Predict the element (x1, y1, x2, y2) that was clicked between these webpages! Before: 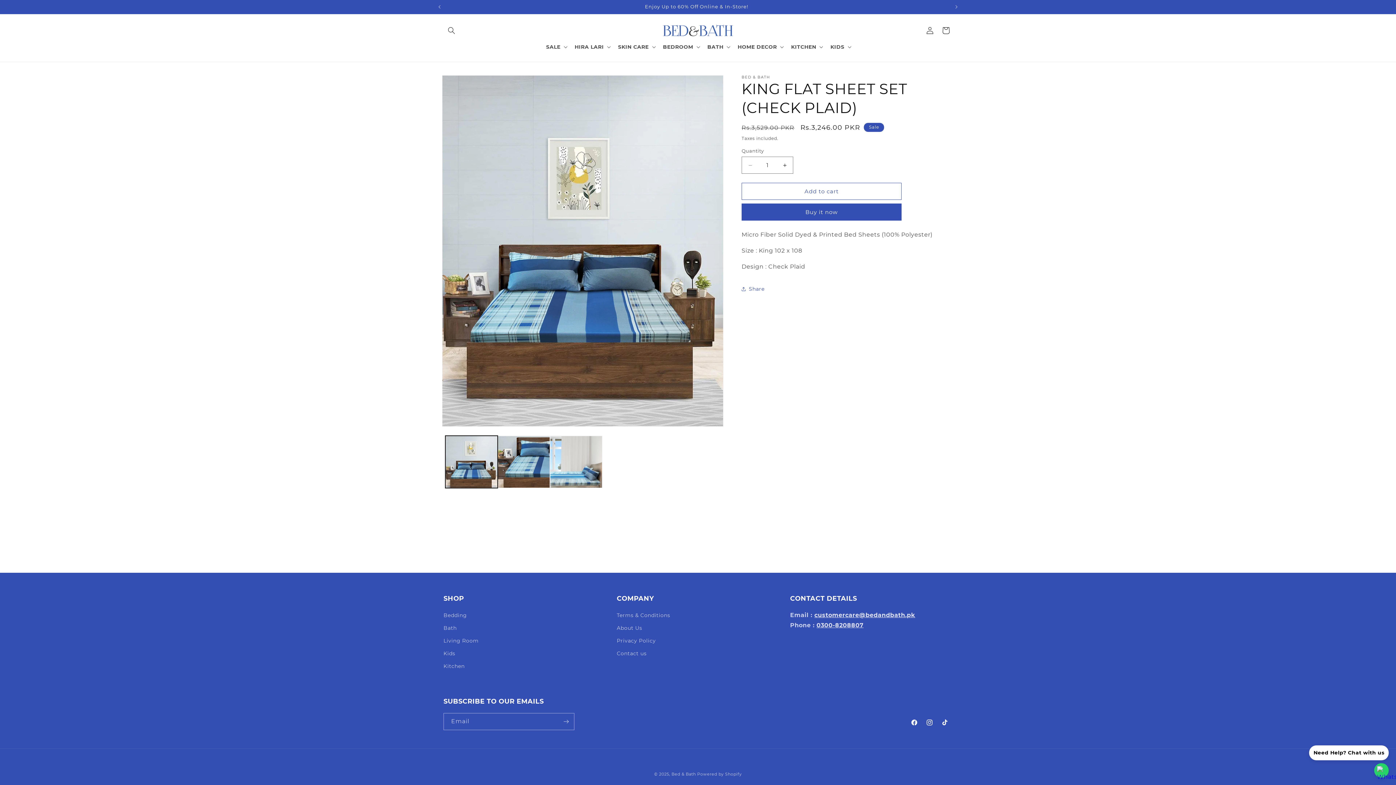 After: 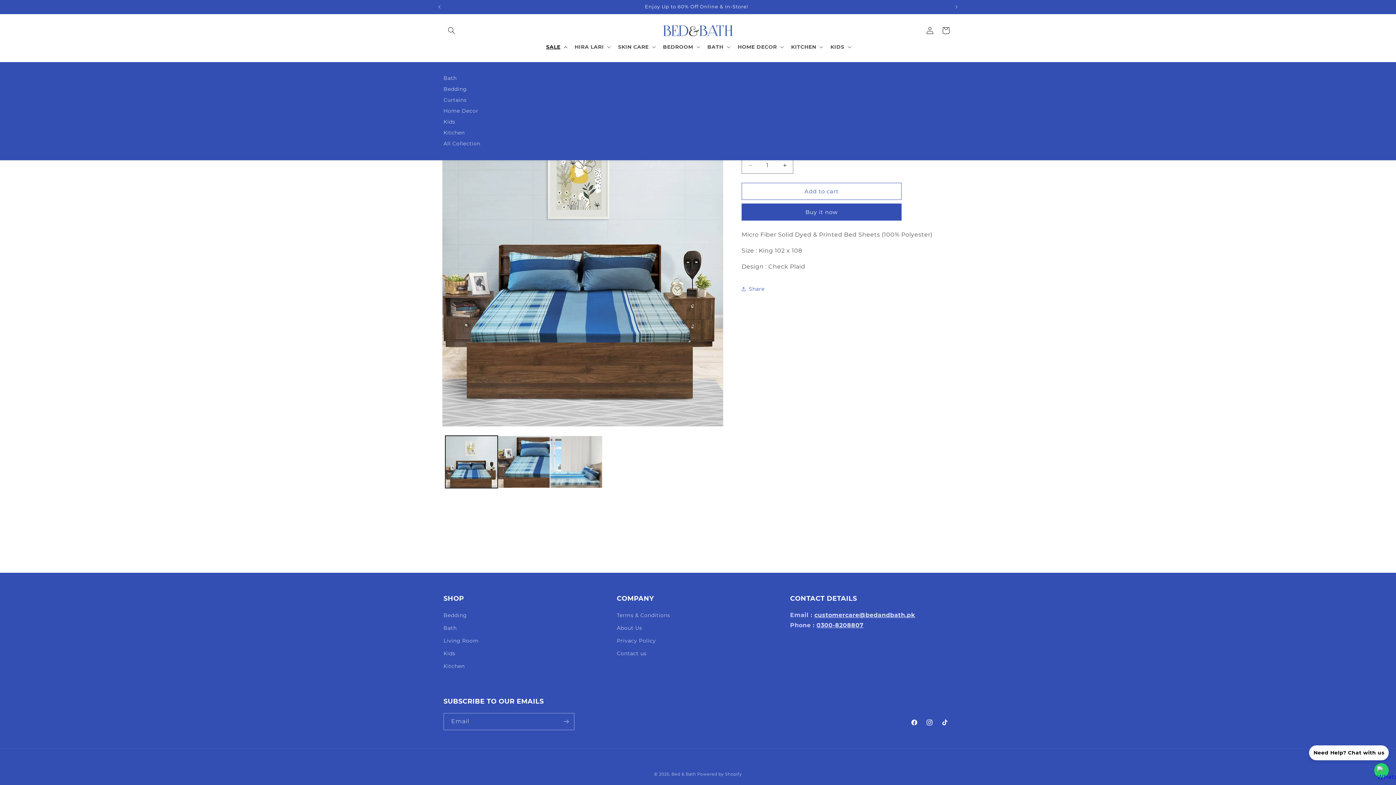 Action: label: SALE bbox: (541, 39, 570, 54)